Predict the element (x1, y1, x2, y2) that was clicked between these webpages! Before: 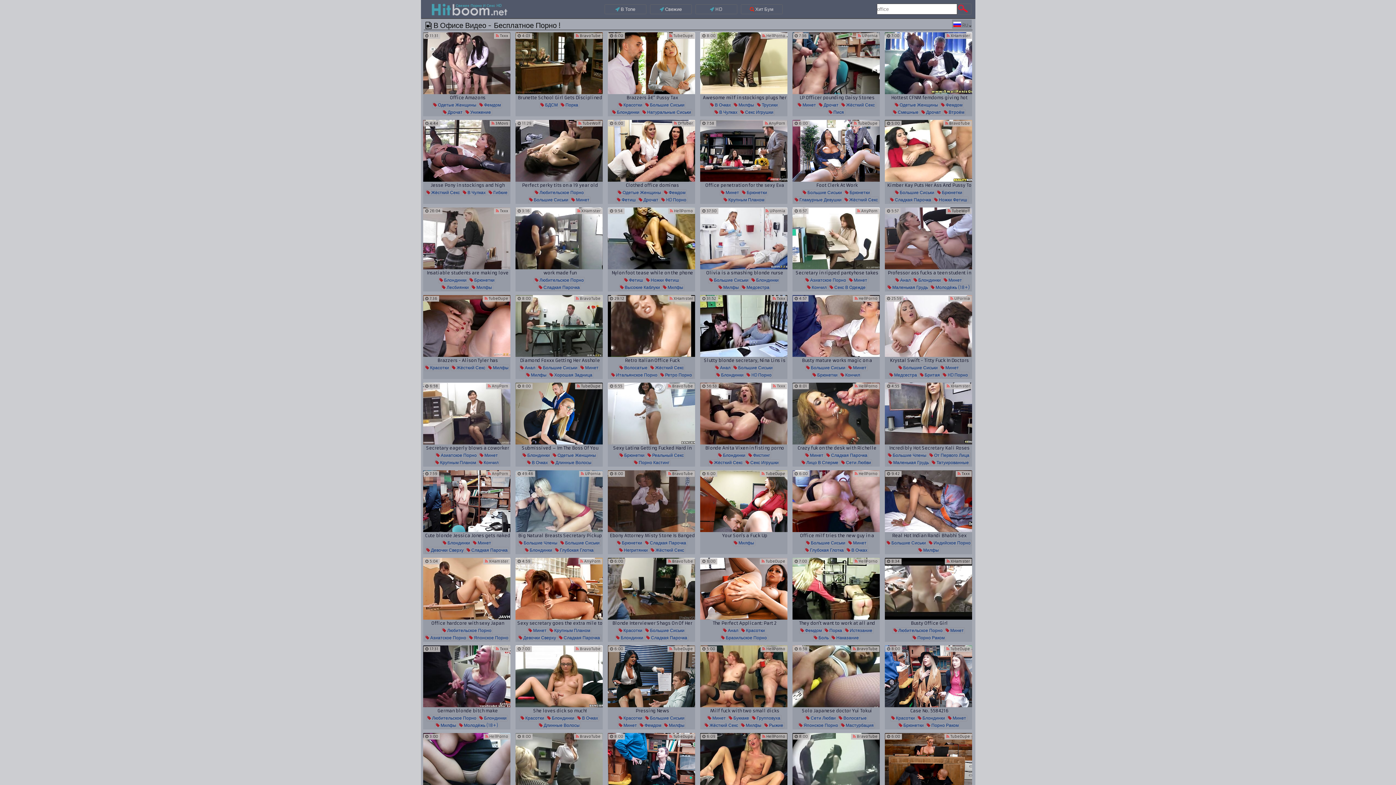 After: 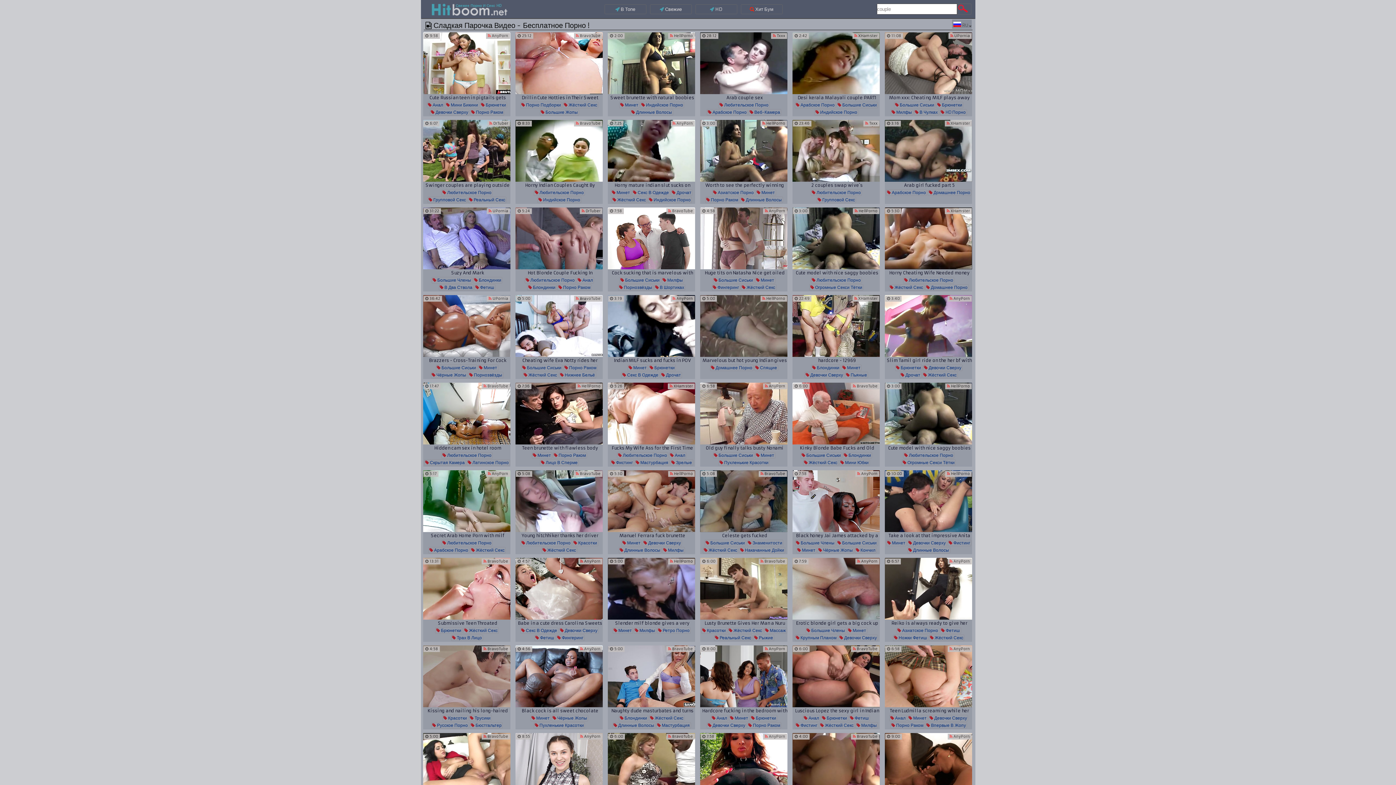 Action: bbox: (889, 196, 932, 203) label:  Сладкая Парочка